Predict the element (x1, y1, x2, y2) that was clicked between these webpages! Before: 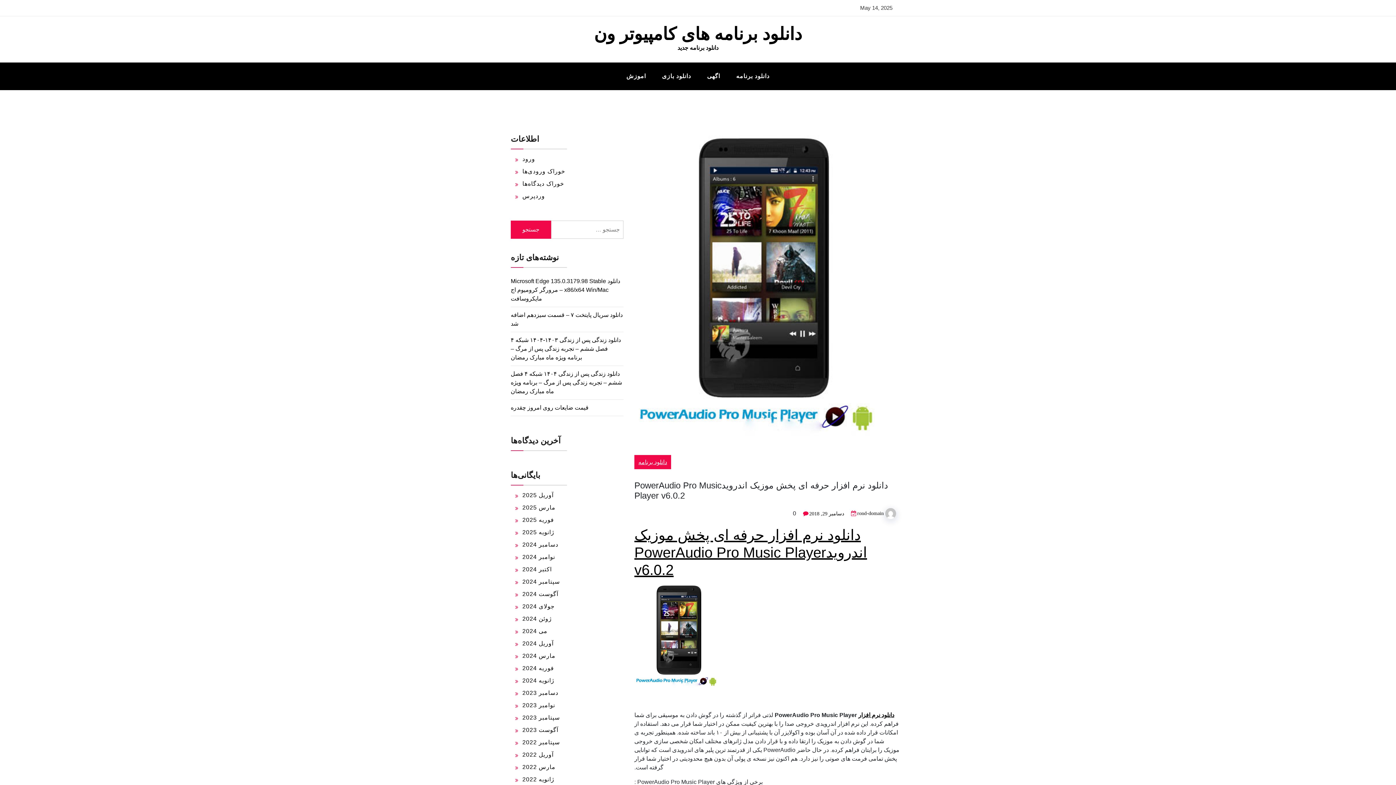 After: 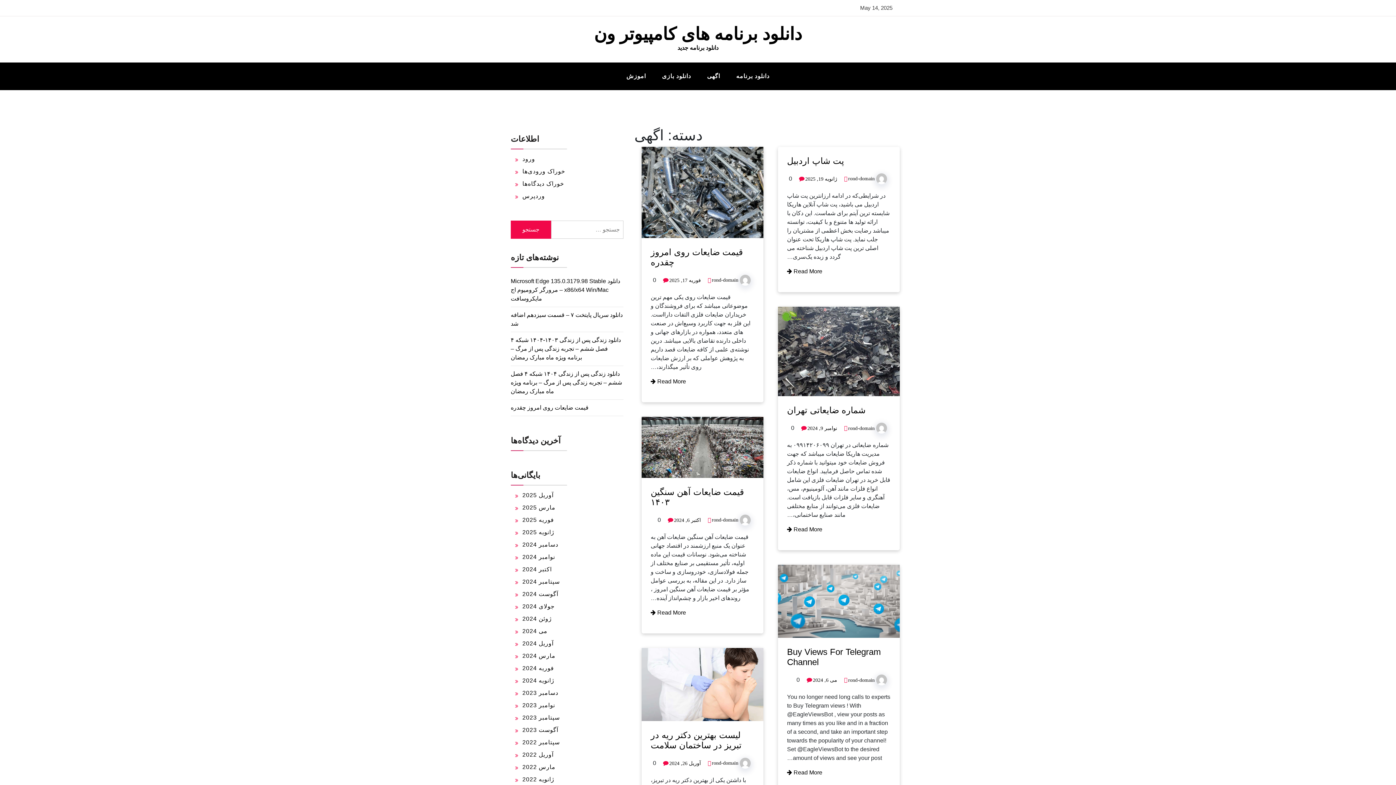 Action: bbox: (700, 66, 727, 86) label: اگهی